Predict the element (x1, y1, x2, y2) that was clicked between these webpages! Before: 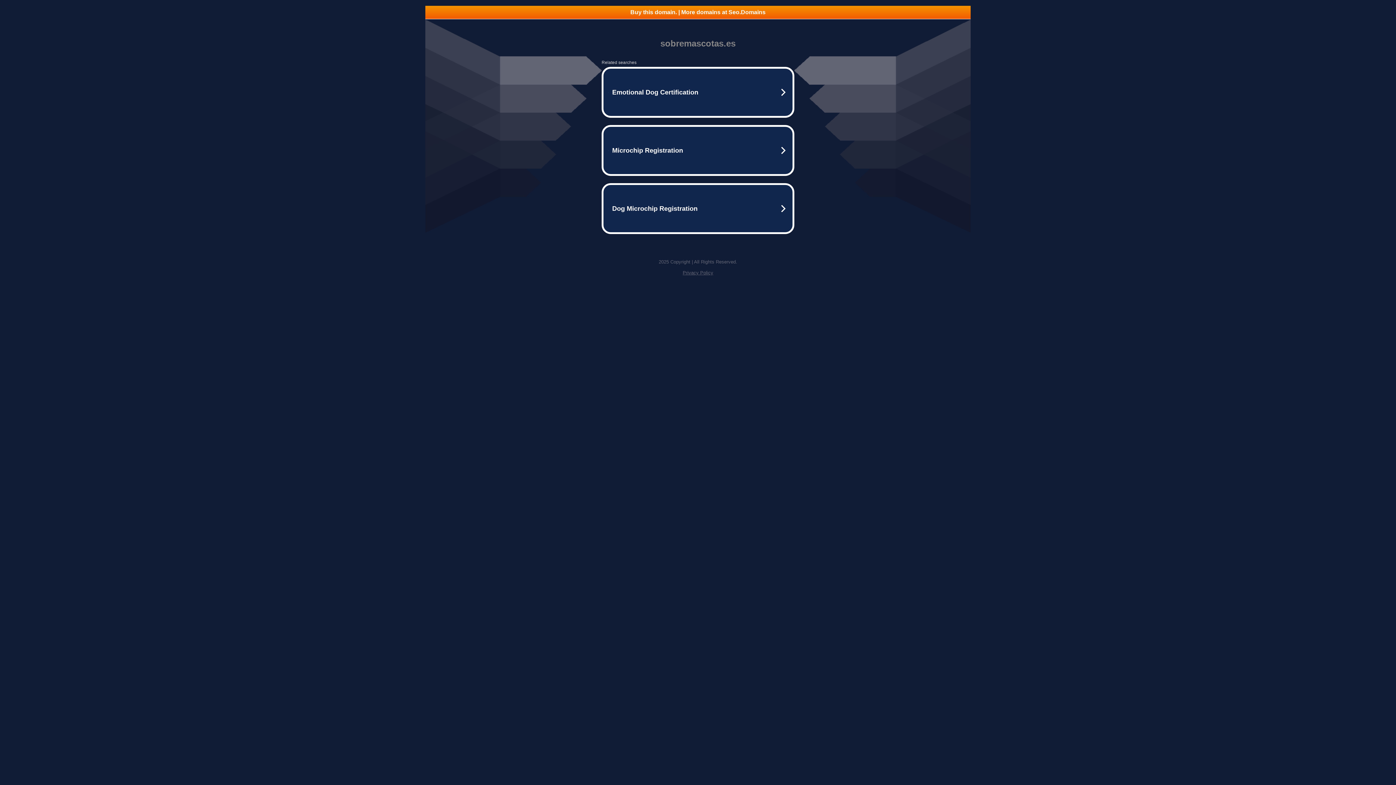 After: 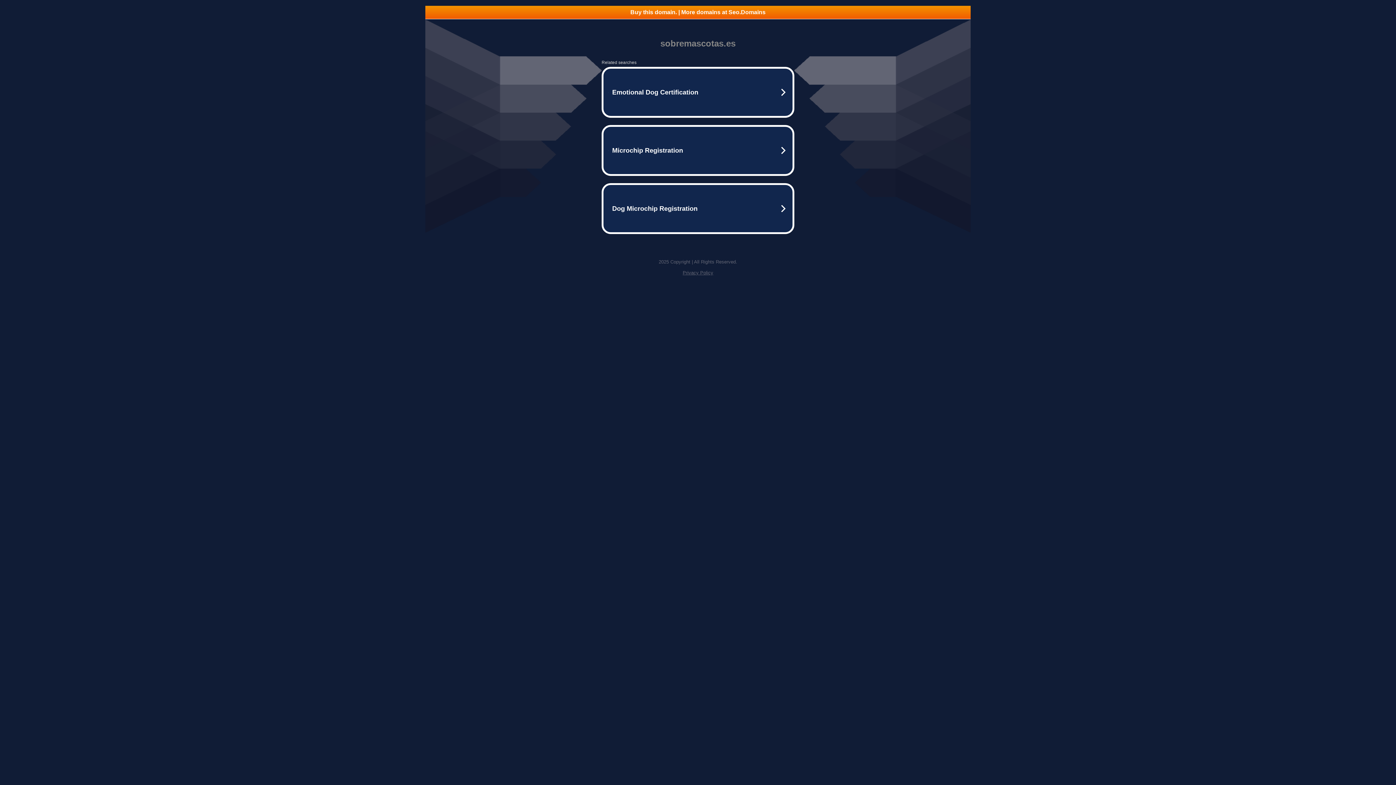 Action: bbox: (425, 5, 970, 18) label: Buy this domain. | More domains at Seo.Domains